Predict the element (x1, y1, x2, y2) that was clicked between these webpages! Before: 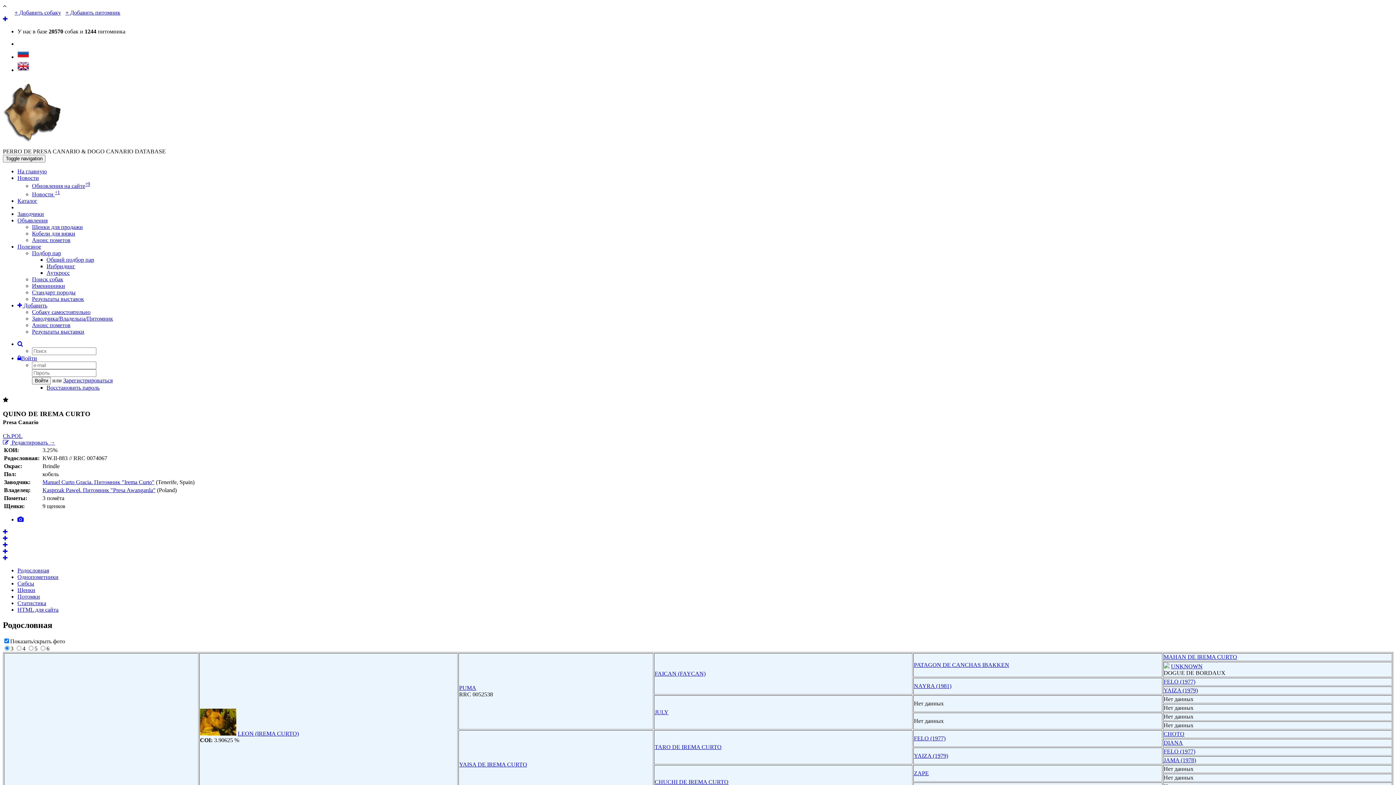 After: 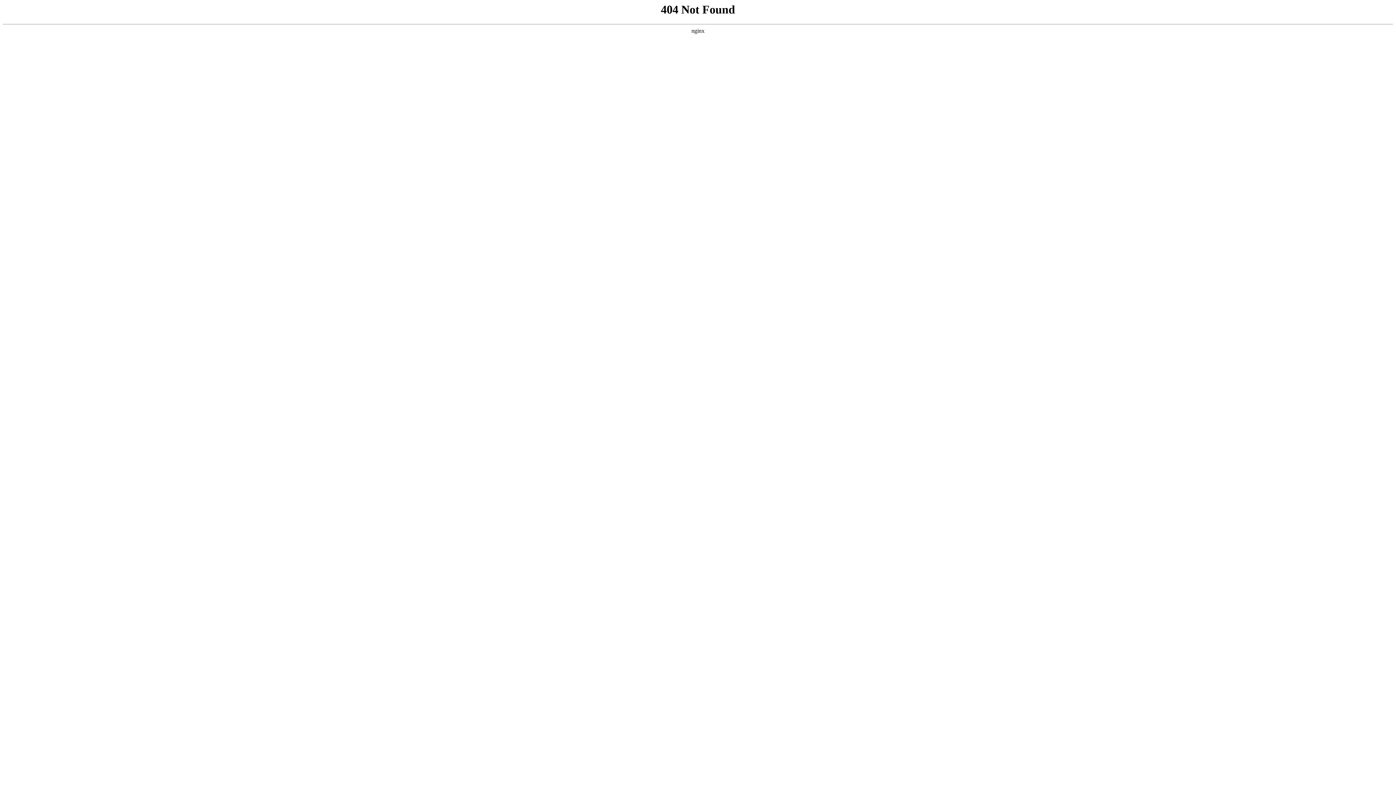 Action: bbox: (17, 580, 34, 586) label: Сибсы